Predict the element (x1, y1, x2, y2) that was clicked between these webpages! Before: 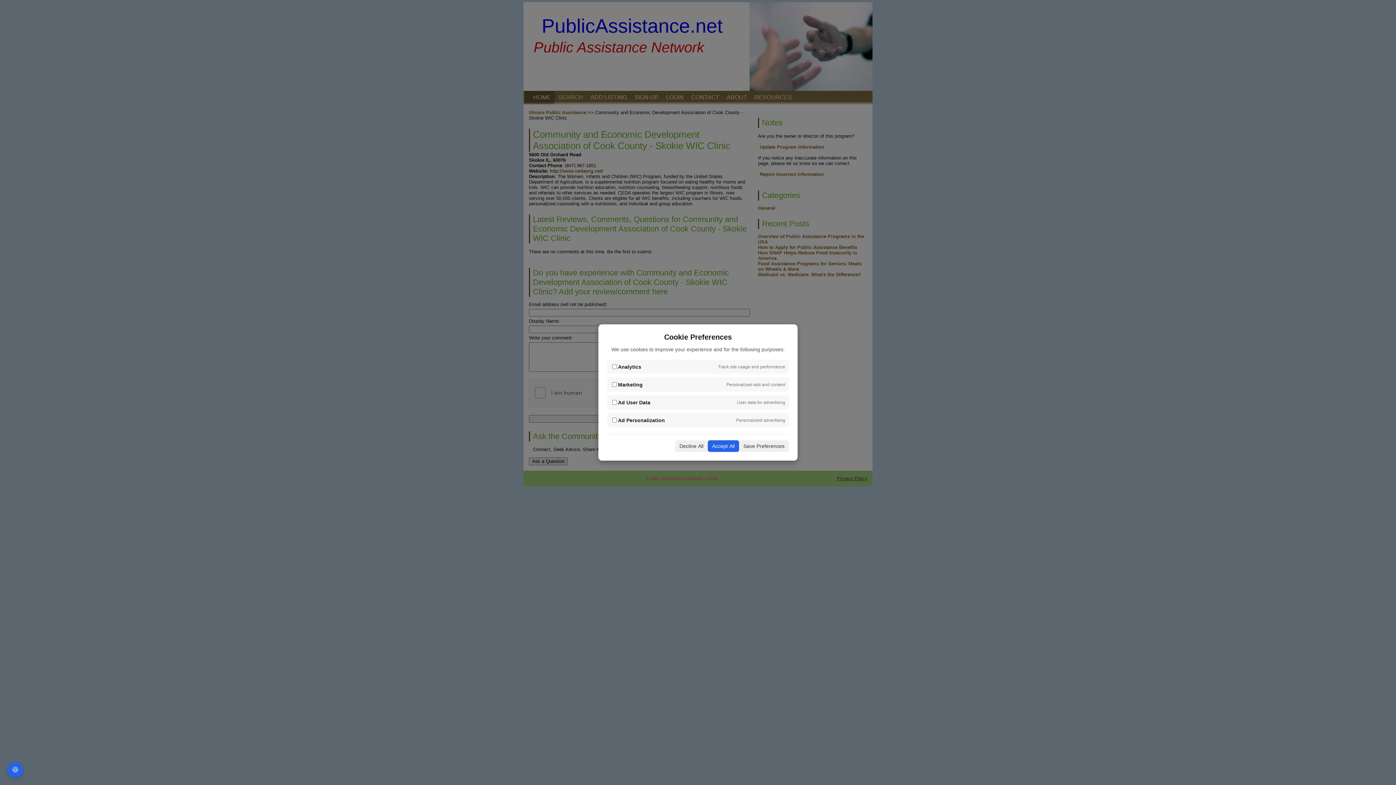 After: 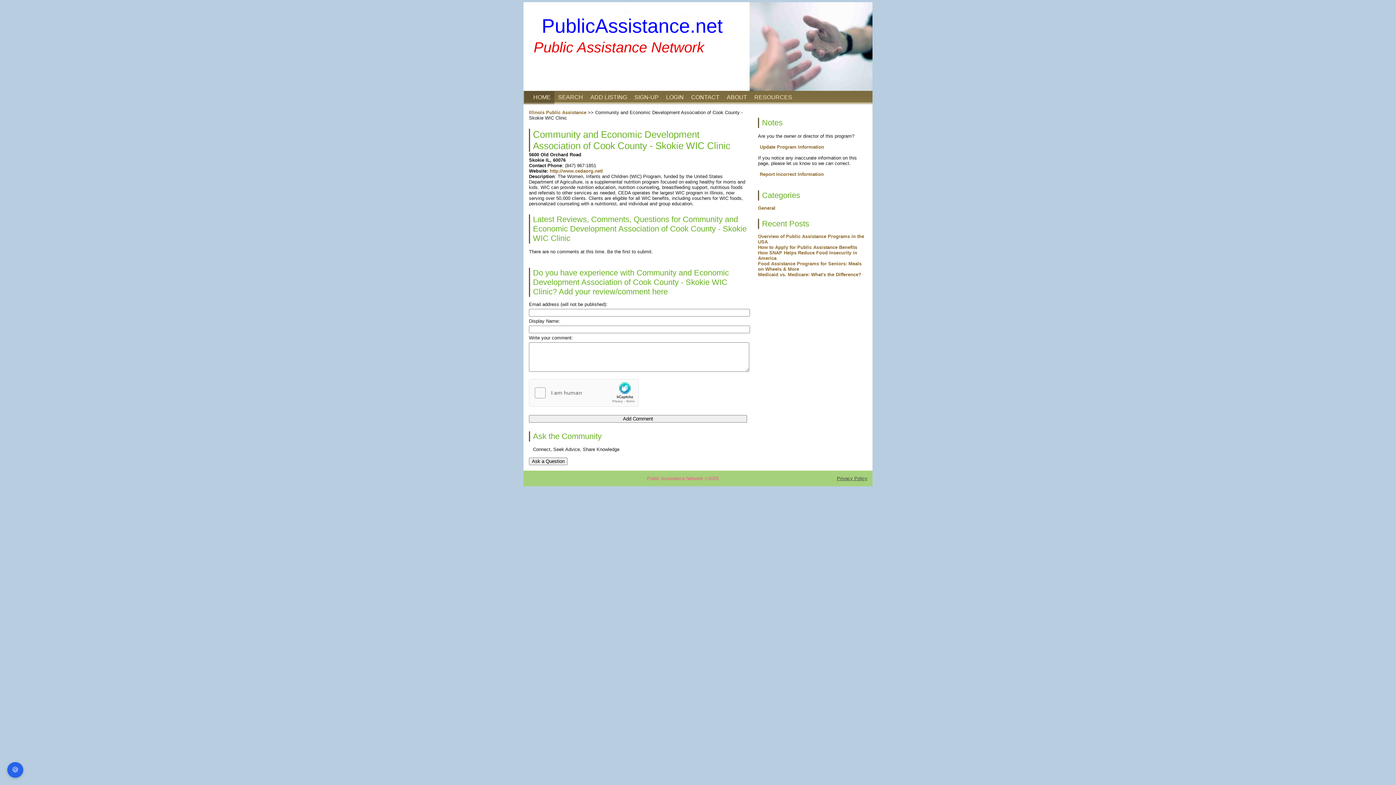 Action: bbox: (708, 440, 739, 452) label: Accept All